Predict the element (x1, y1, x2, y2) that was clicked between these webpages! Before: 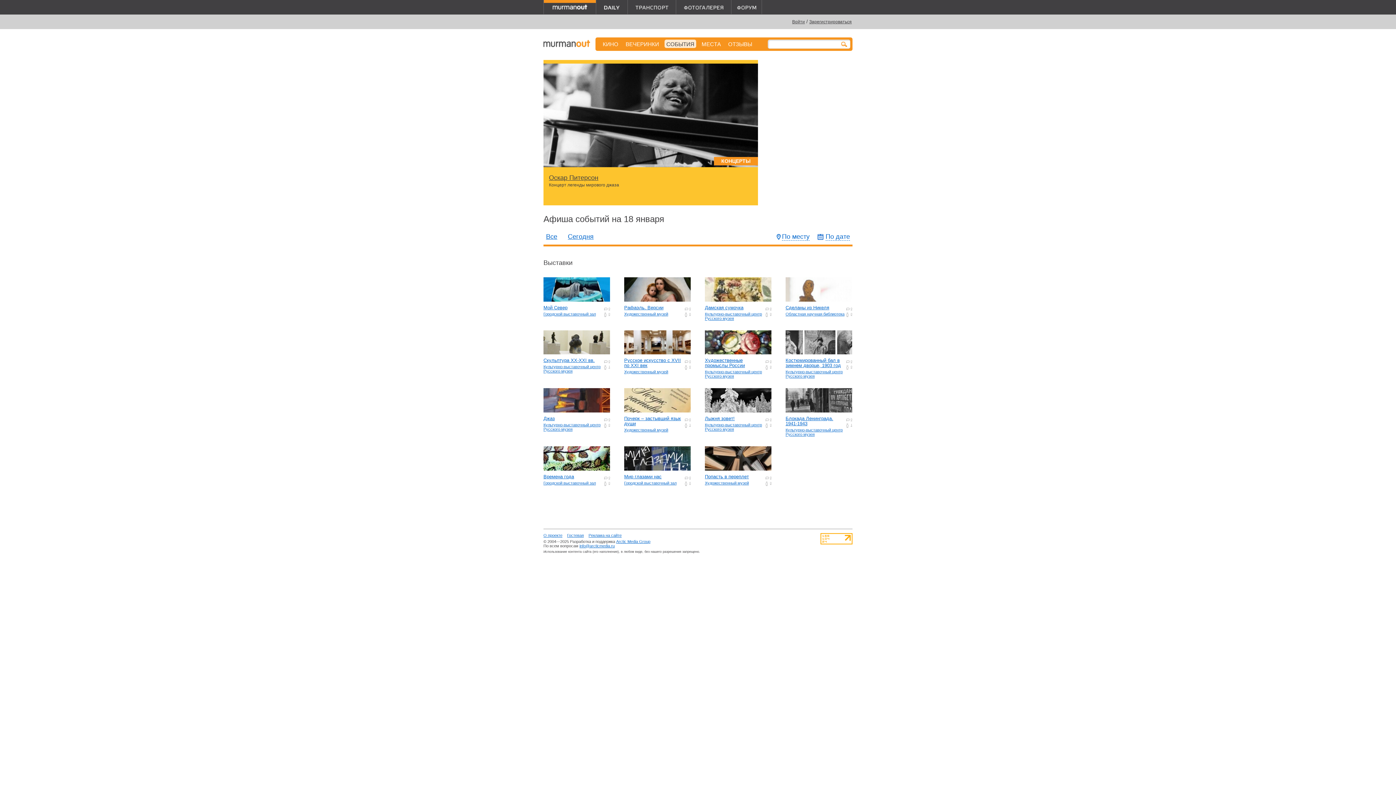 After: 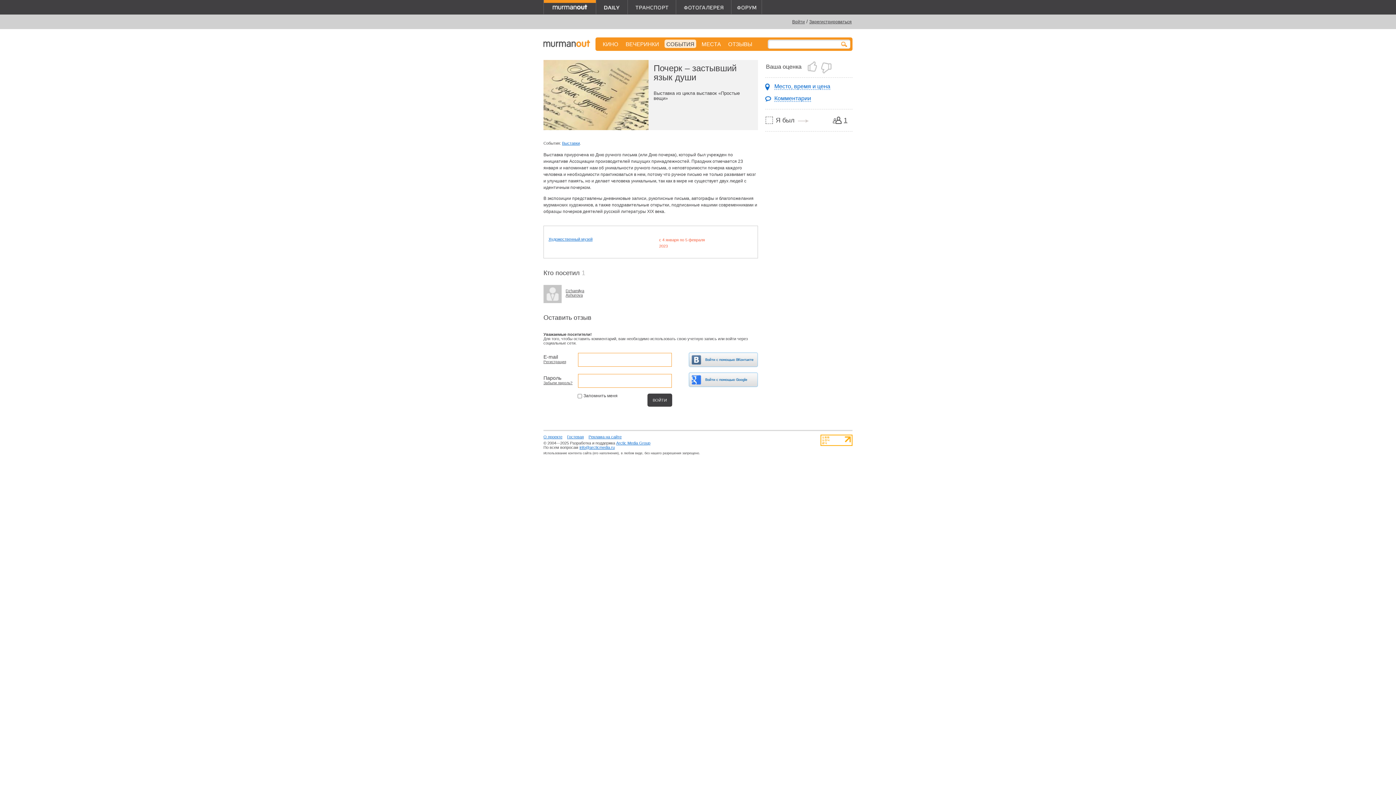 Action: bbox: (624, 415, 681, 426) label: Почерк – застывший язык души